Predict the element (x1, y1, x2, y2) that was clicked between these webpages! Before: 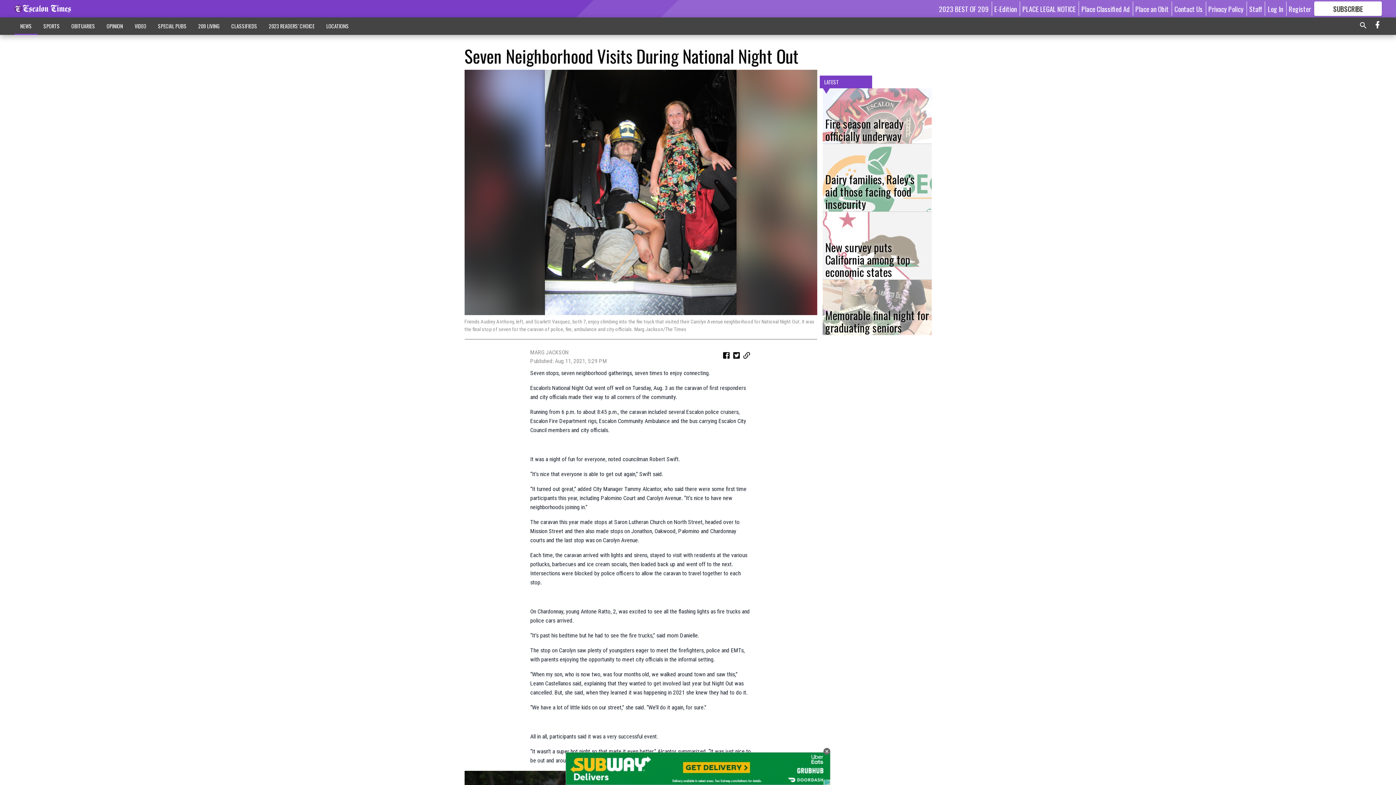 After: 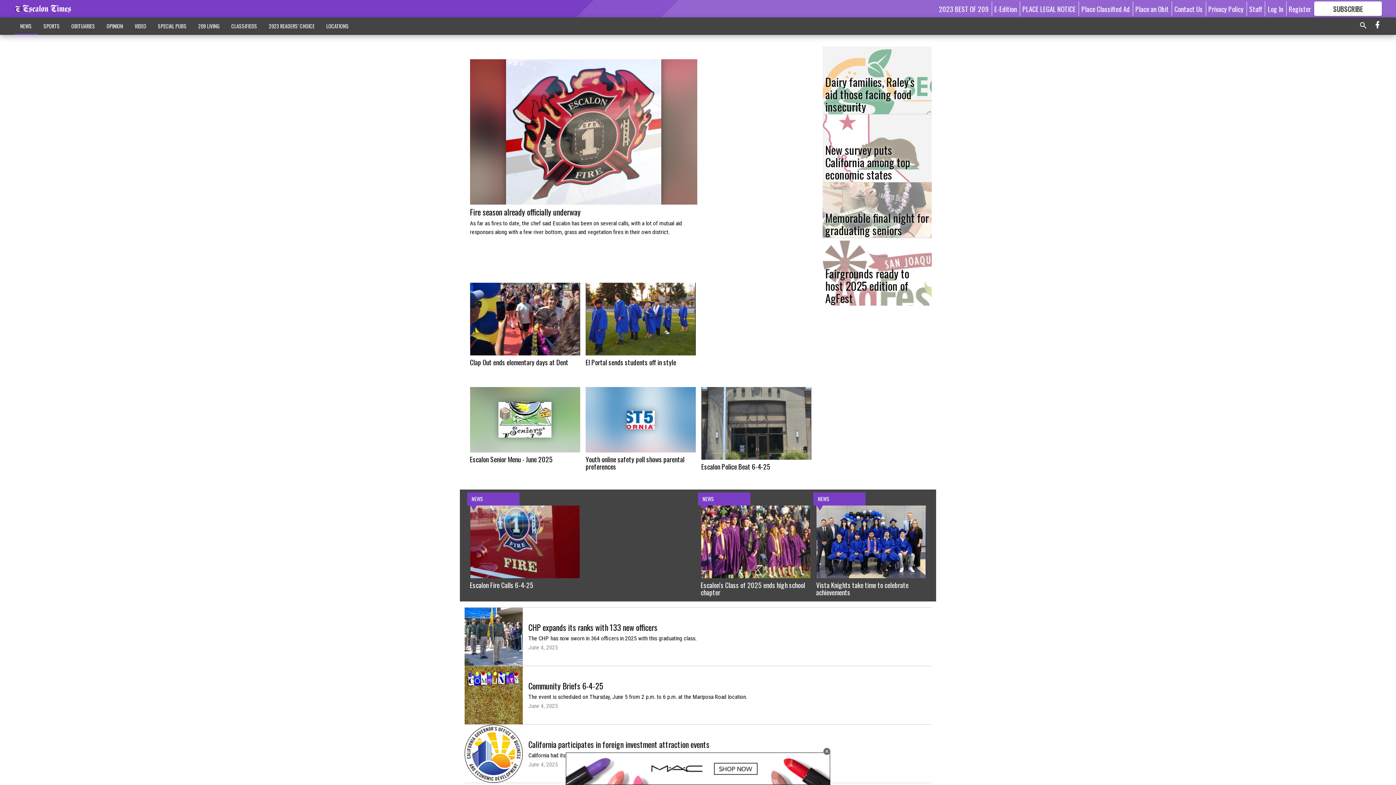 Action: label: NEWS bbox: (14, 18, 37, 33)